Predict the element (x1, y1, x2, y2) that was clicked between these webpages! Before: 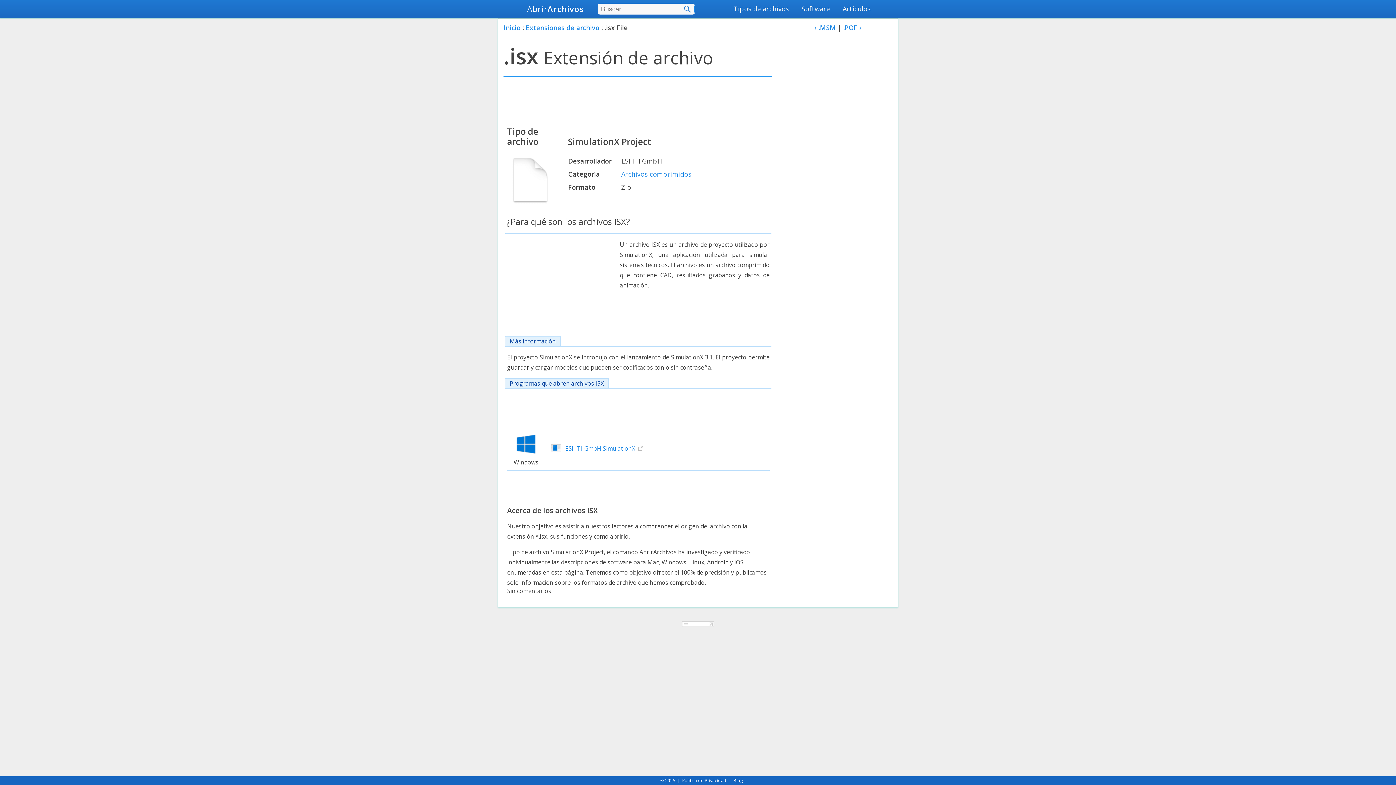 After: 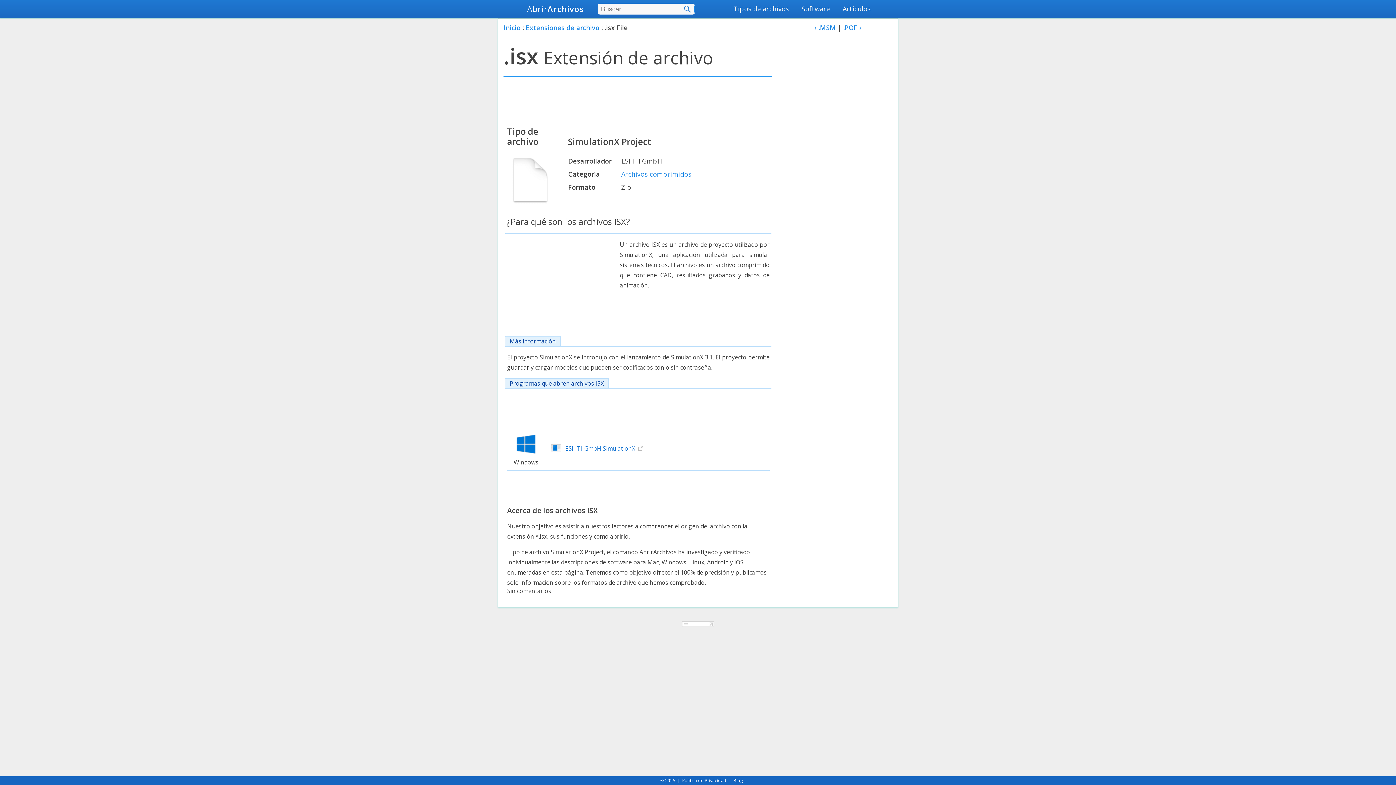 Action: bbox: (565, 444, 635, 452) label: ESI ITI GmbH SimulationX